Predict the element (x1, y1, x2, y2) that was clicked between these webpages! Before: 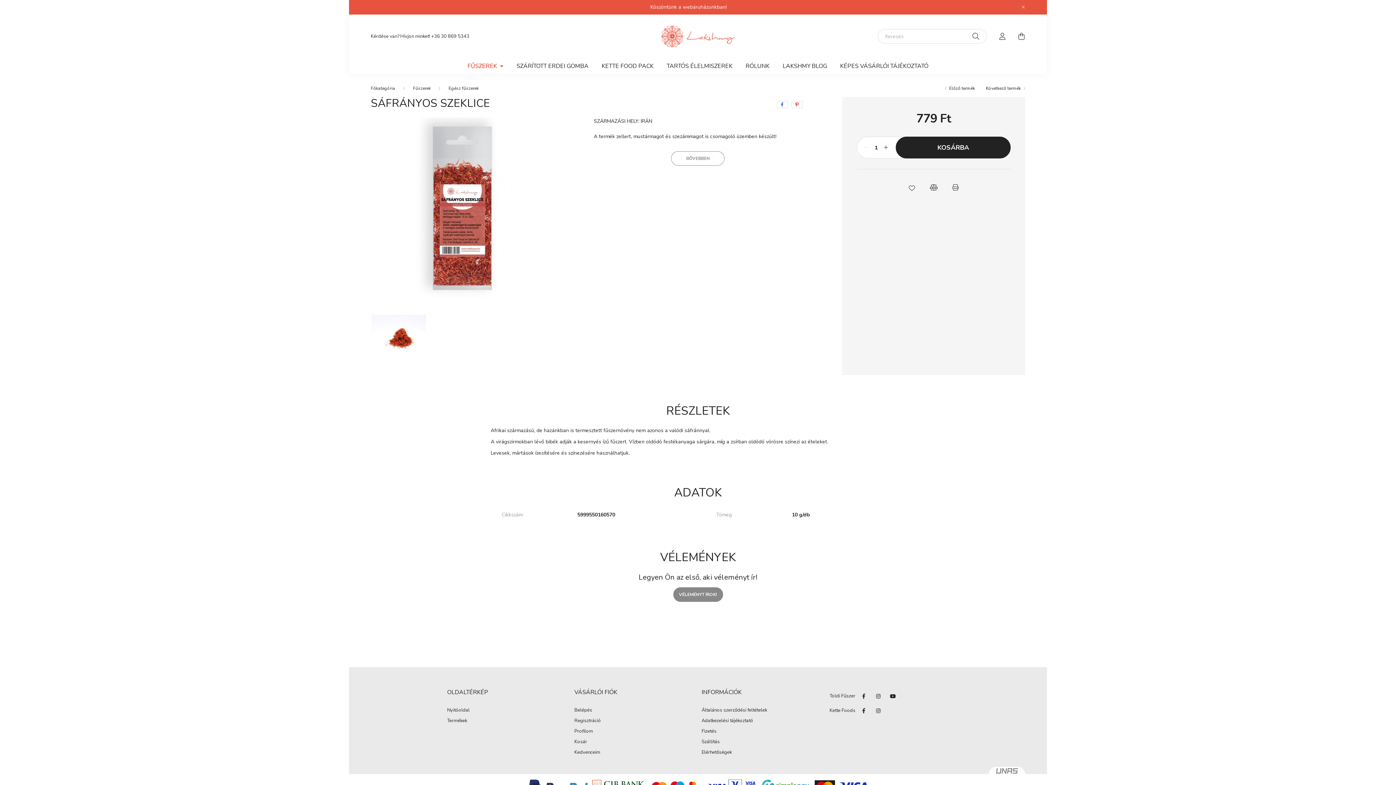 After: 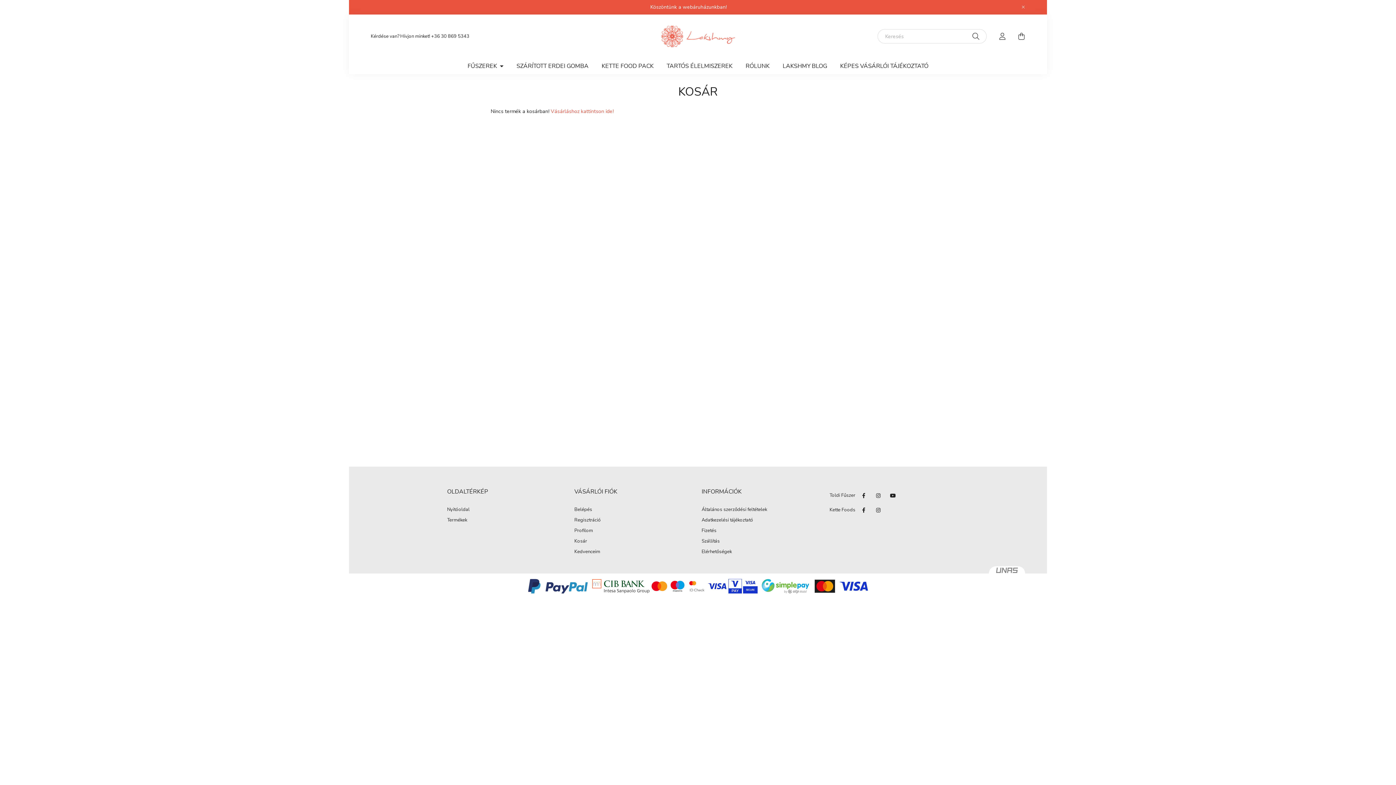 Action: label: Kosár bbox: (574, 739, 587, 745)